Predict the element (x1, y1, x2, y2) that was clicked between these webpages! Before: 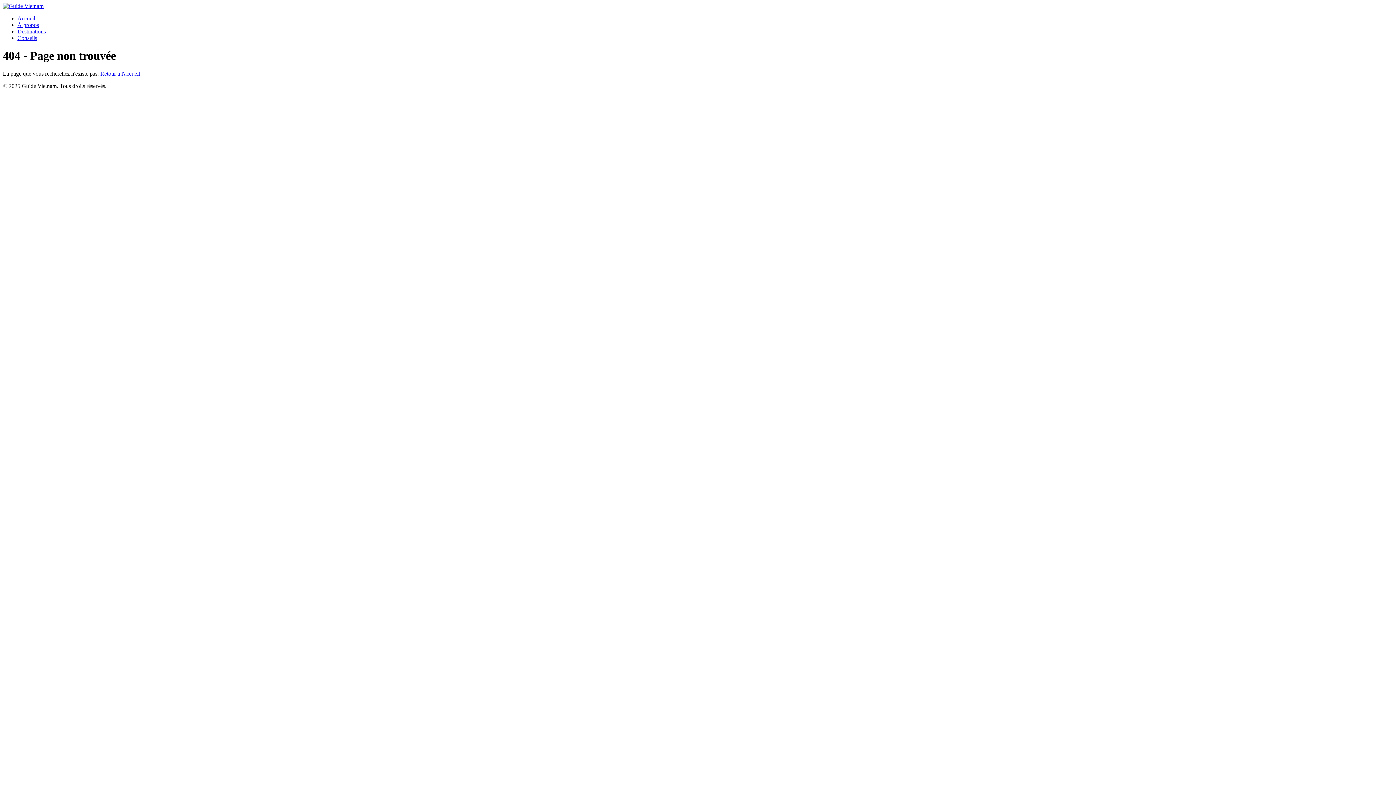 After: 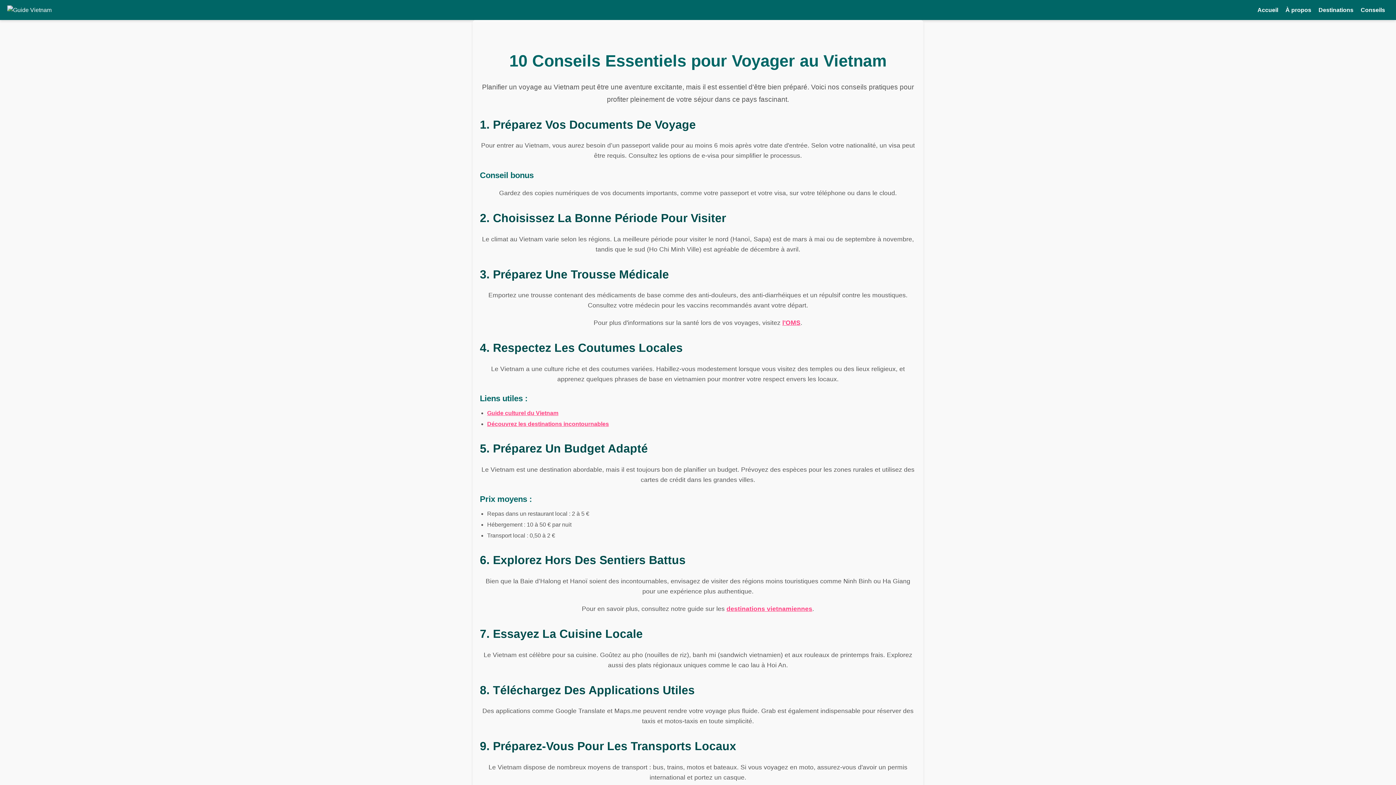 Action: label: Conseils bbox: (17, 34, 37, 41)